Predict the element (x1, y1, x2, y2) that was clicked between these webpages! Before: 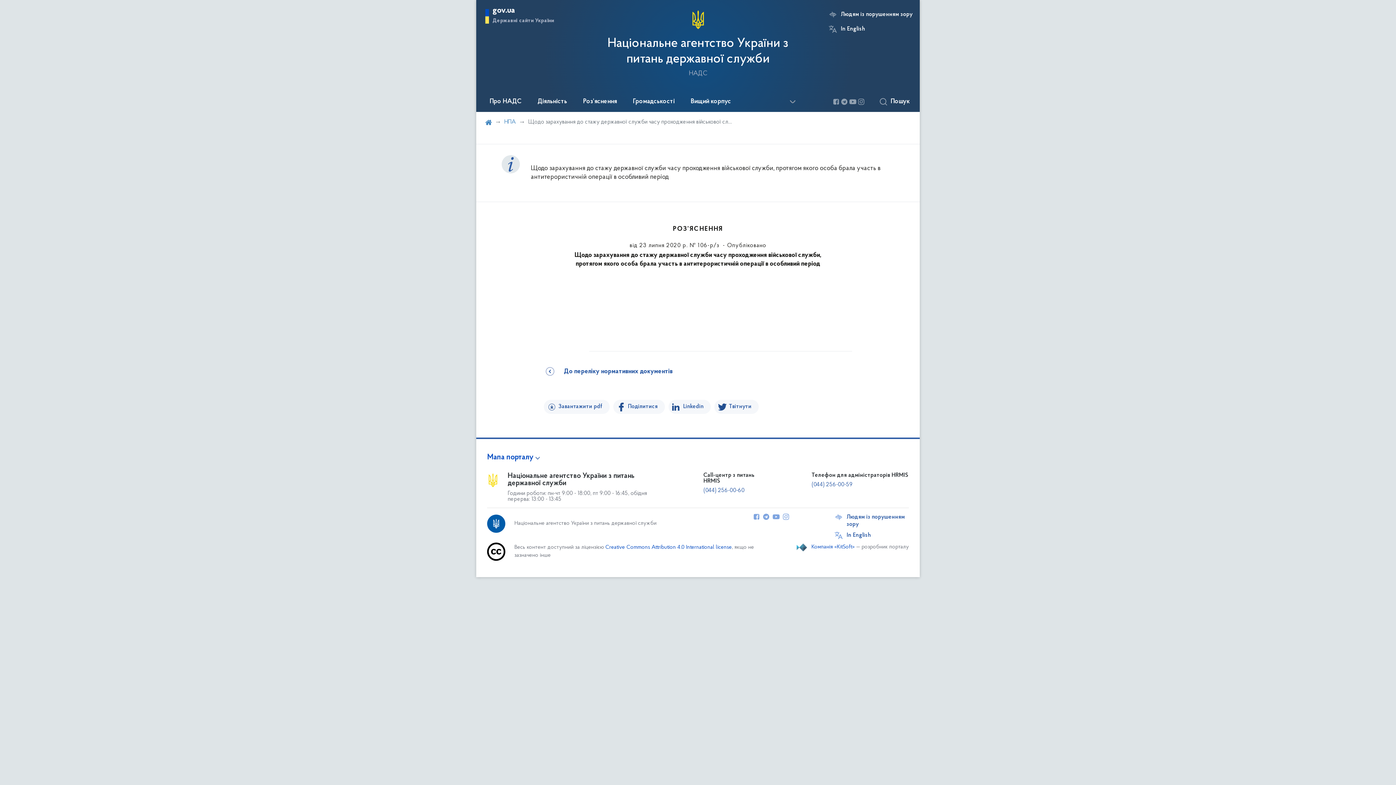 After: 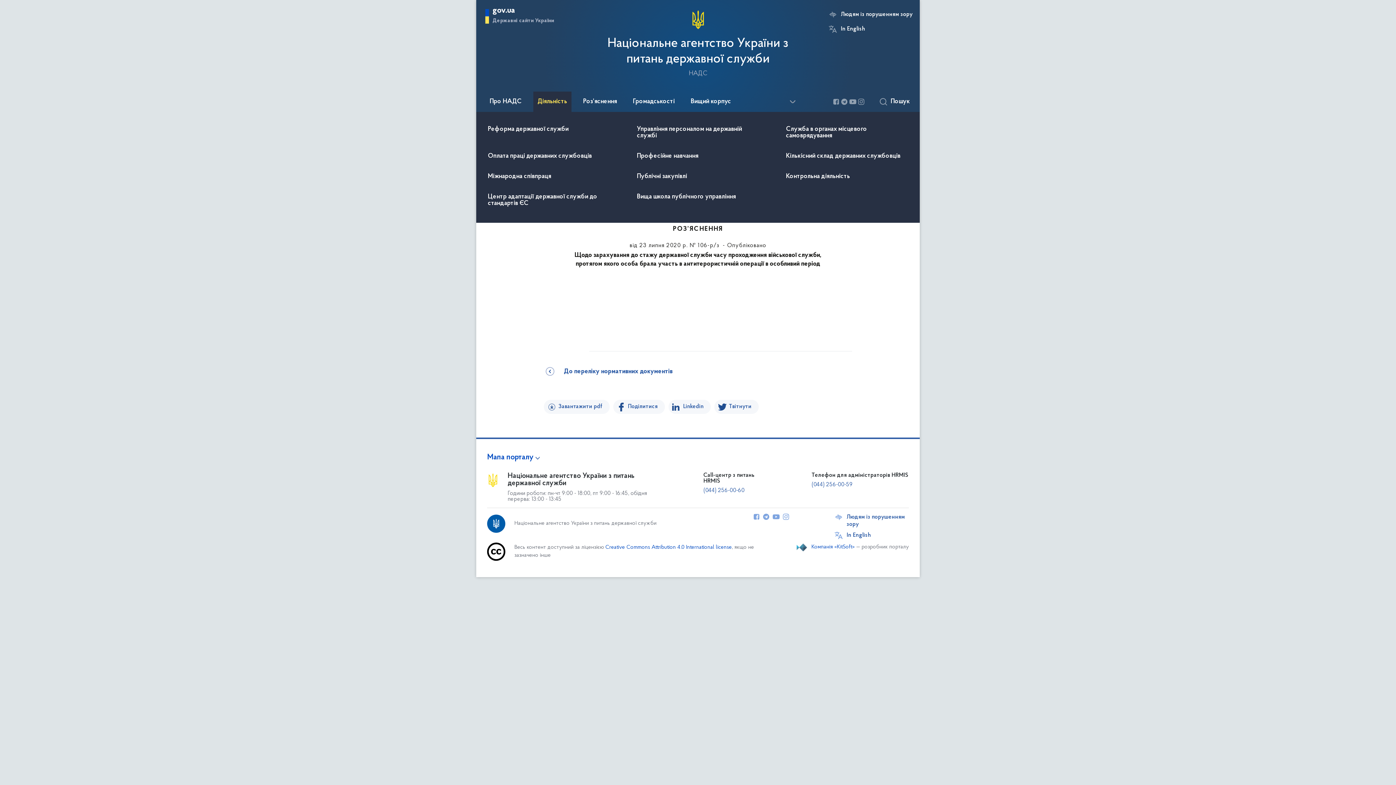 Action: bbox: (533, 91, 571, 112) label: Діяльність